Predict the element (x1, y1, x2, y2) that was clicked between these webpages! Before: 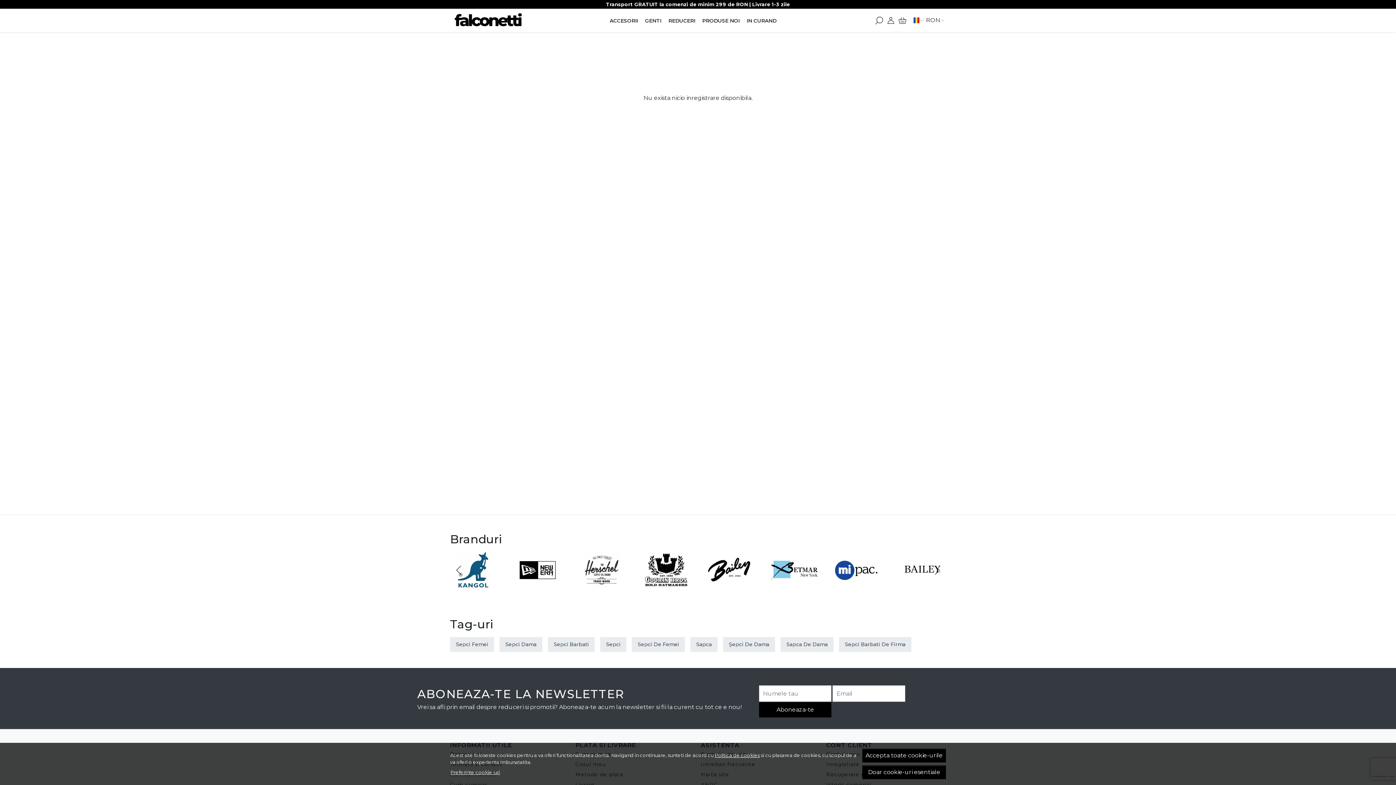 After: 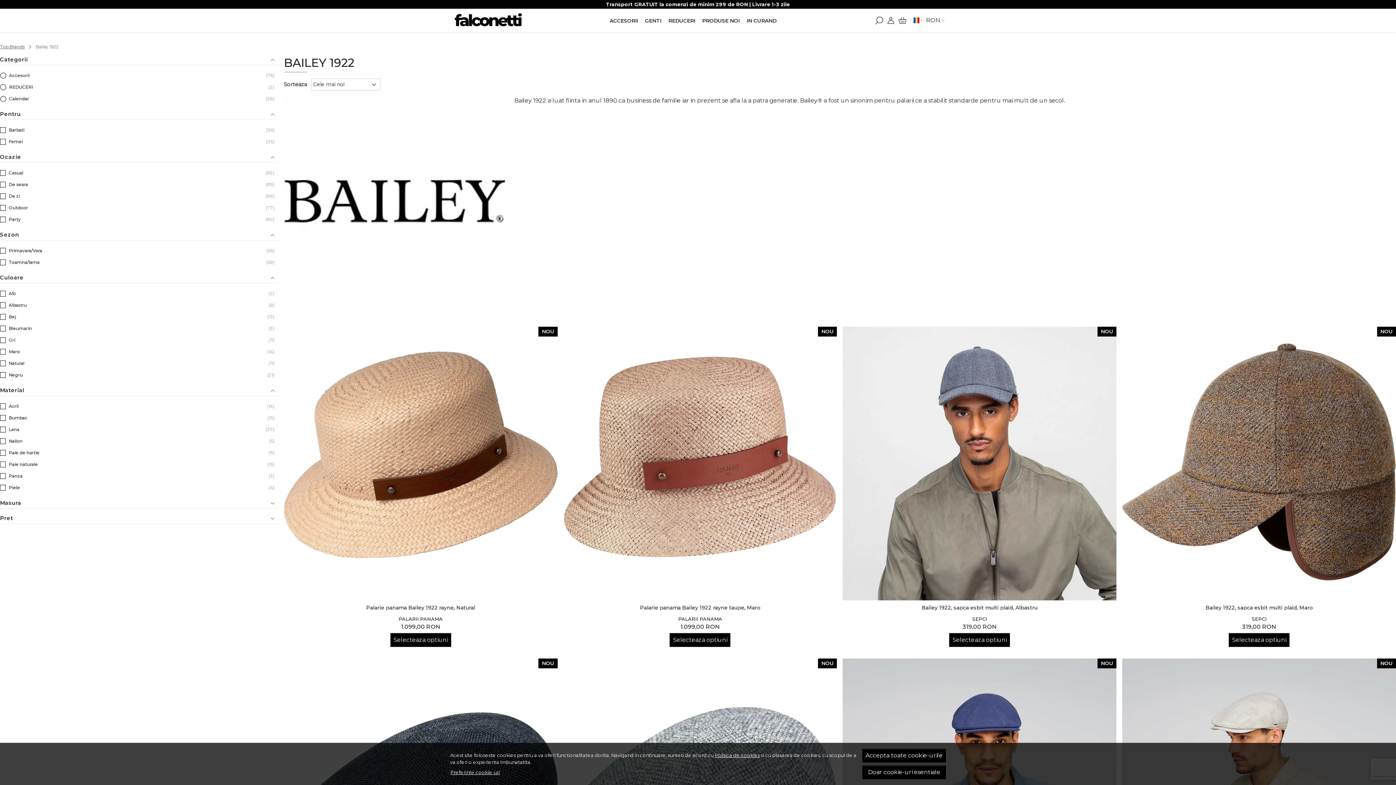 Action: bbox: (899, 580, 946, 587)